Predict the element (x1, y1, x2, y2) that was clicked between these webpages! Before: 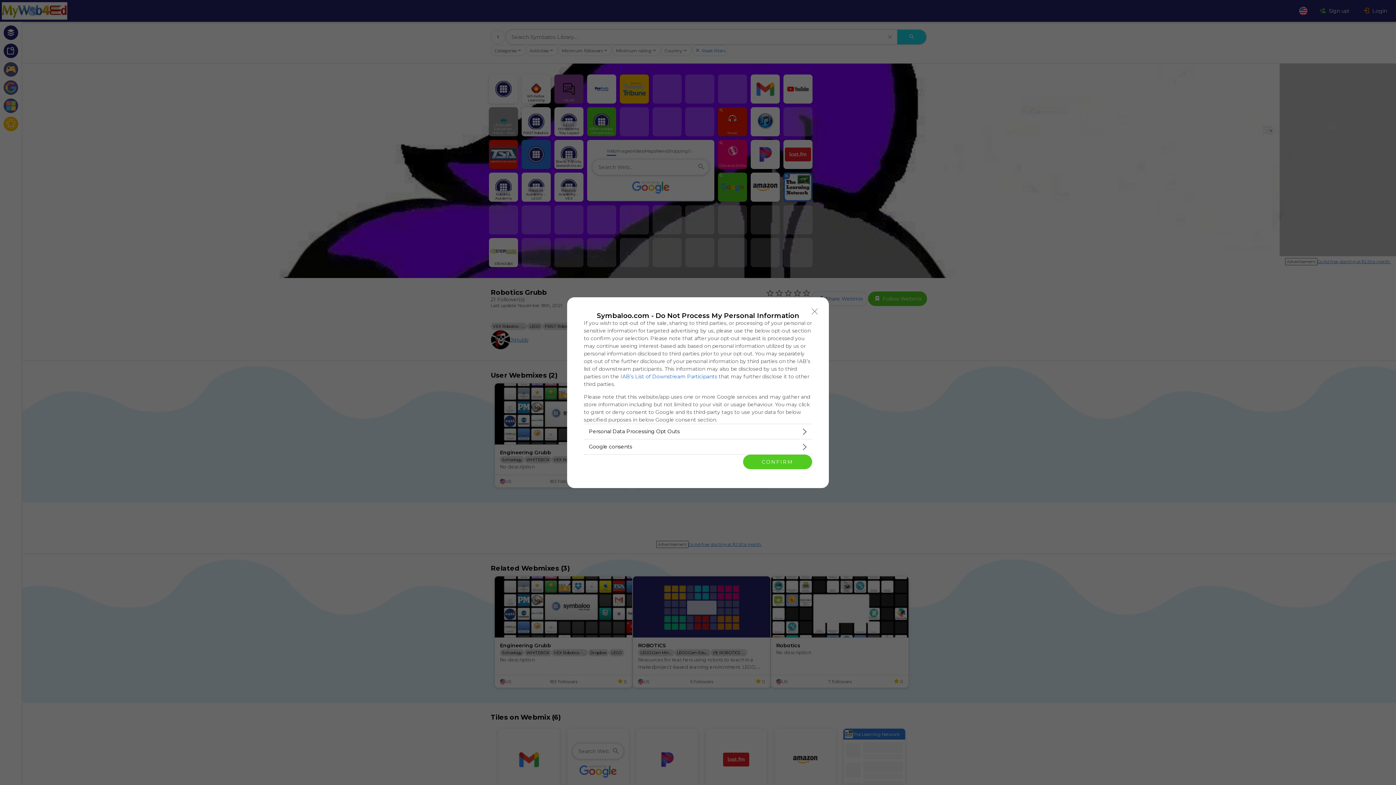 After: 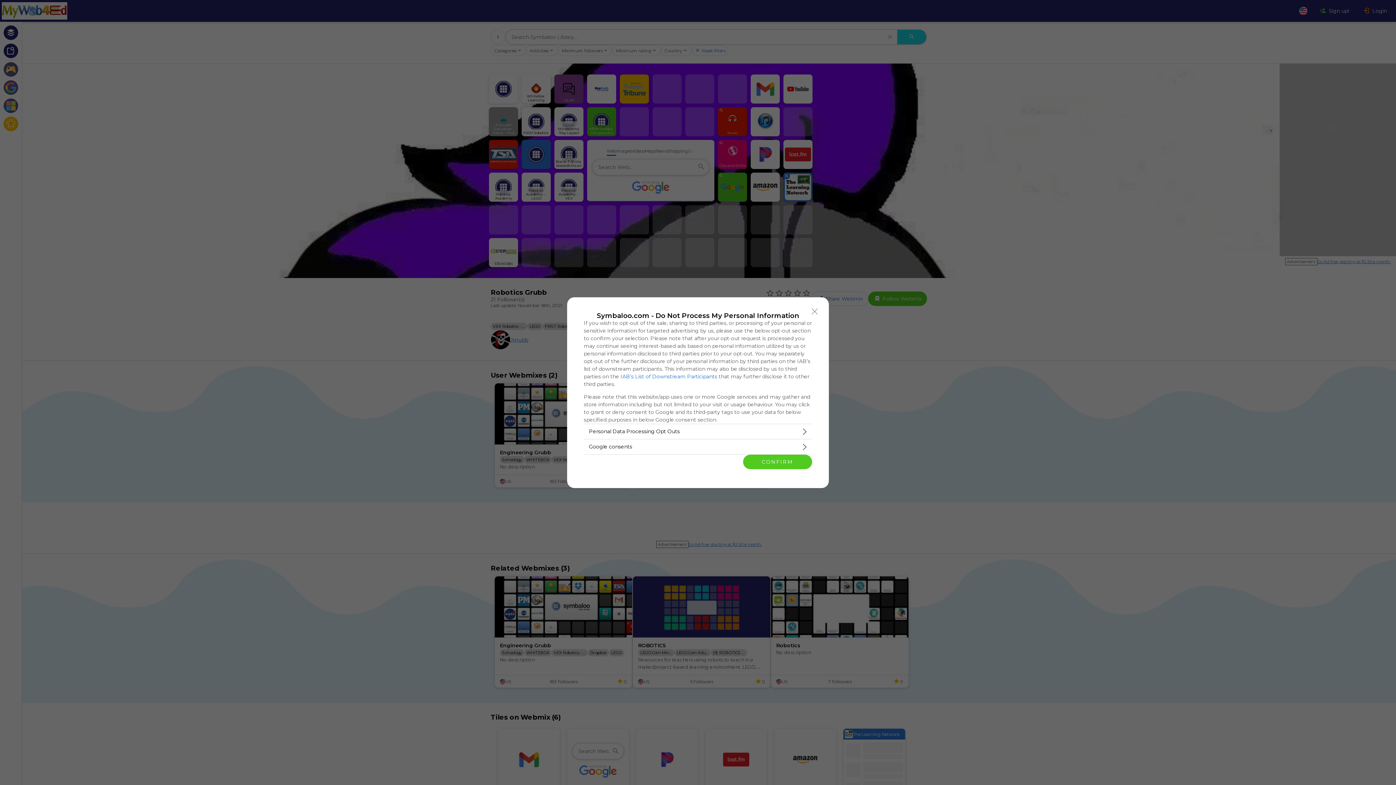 Action: bbox: (620, 373, 717, 379) label: IAB’s List of Downstream Participants